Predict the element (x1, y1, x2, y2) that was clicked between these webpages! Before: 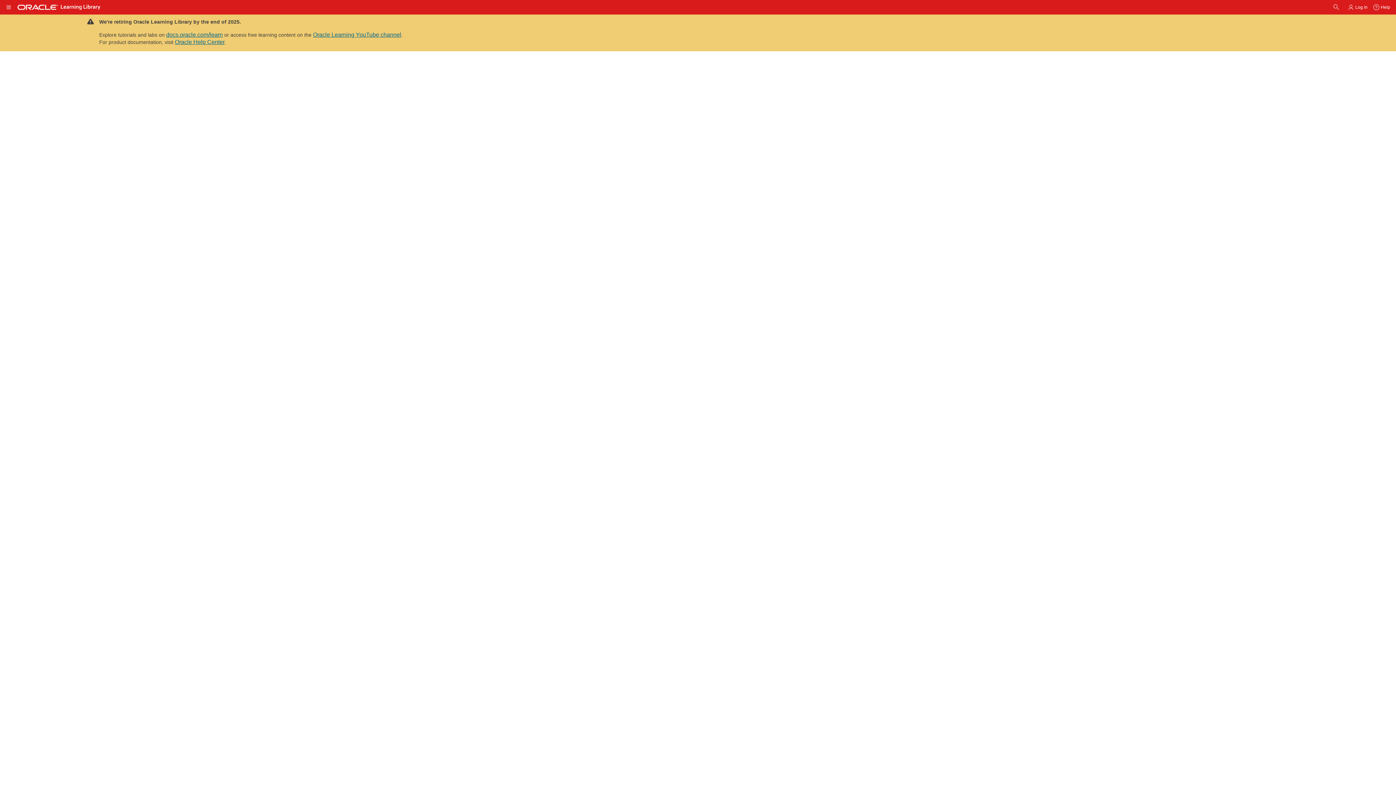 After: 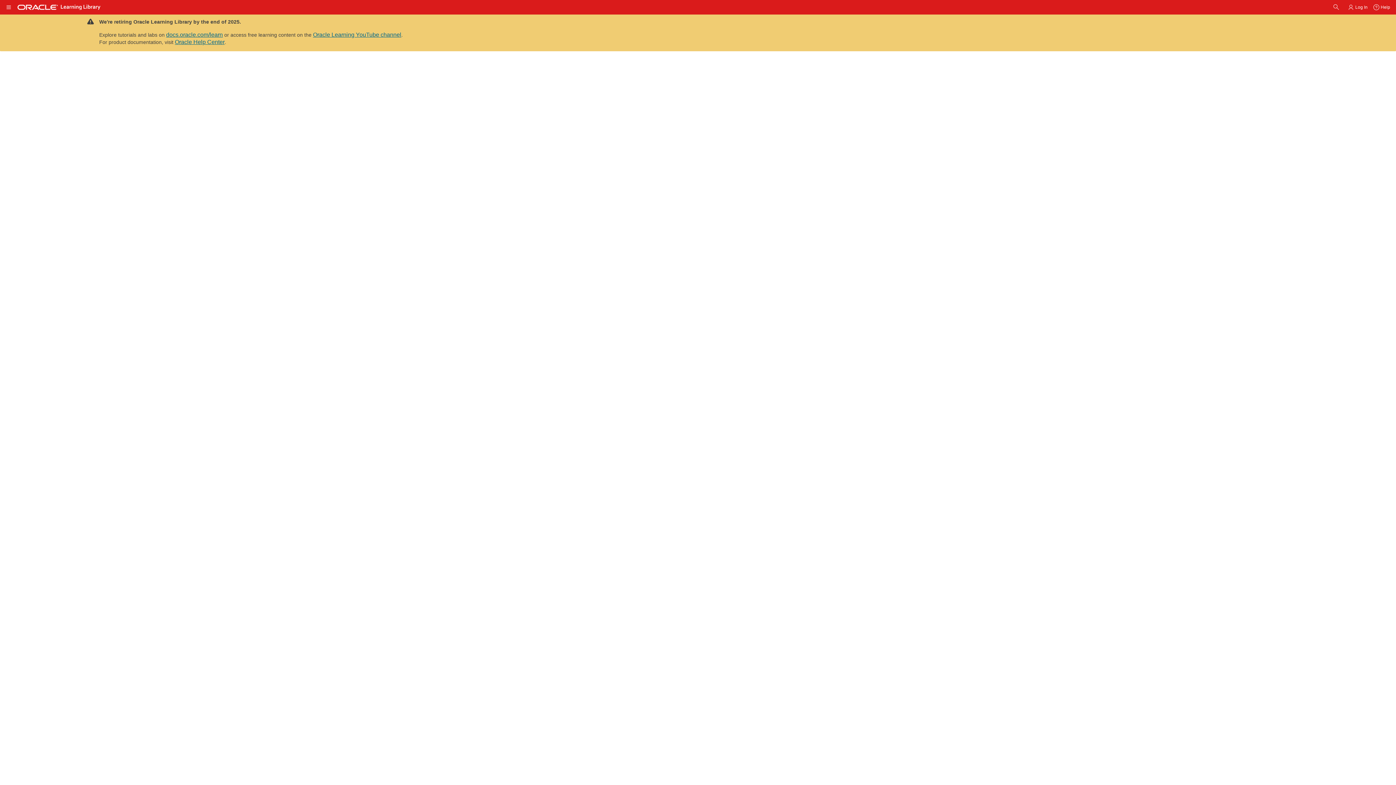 Action: bbox: (81, 292, 90, 295)